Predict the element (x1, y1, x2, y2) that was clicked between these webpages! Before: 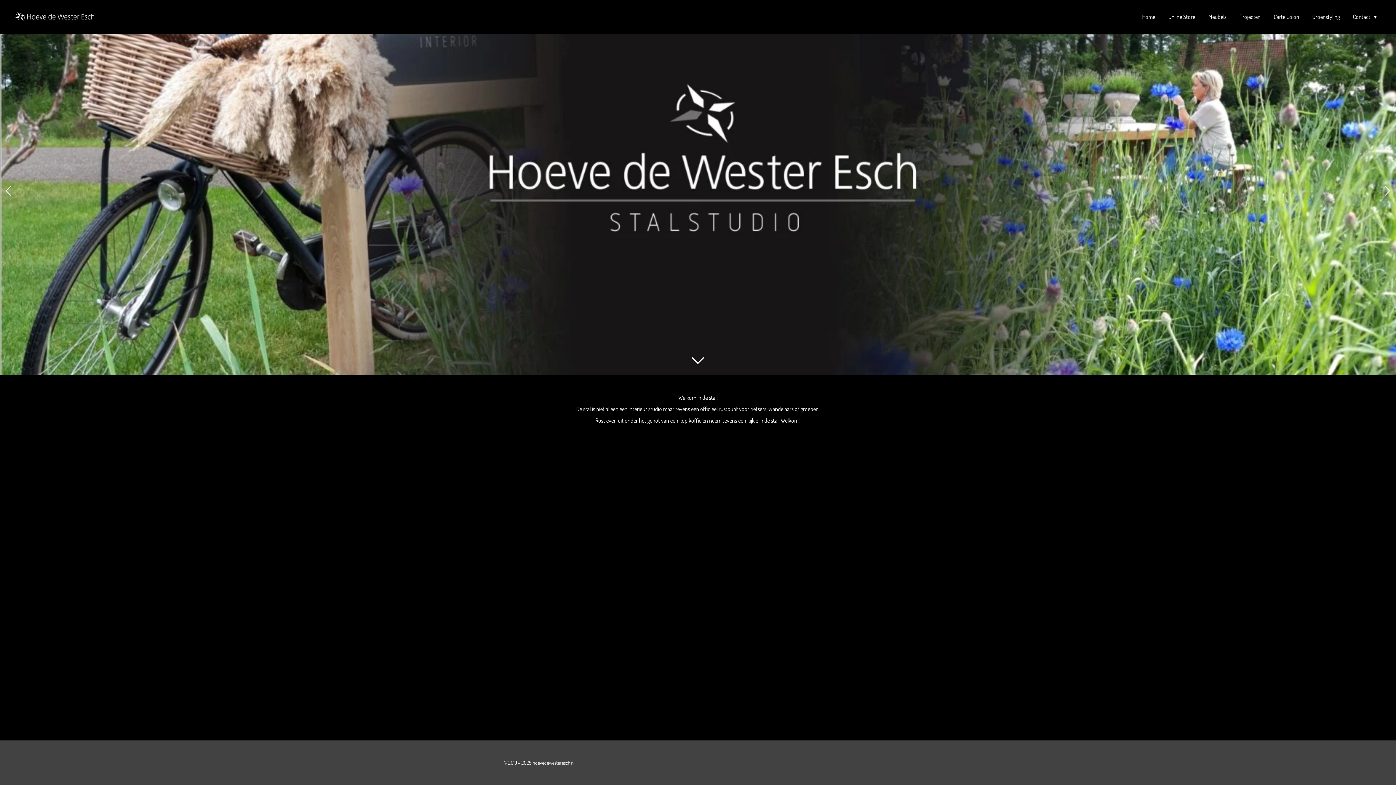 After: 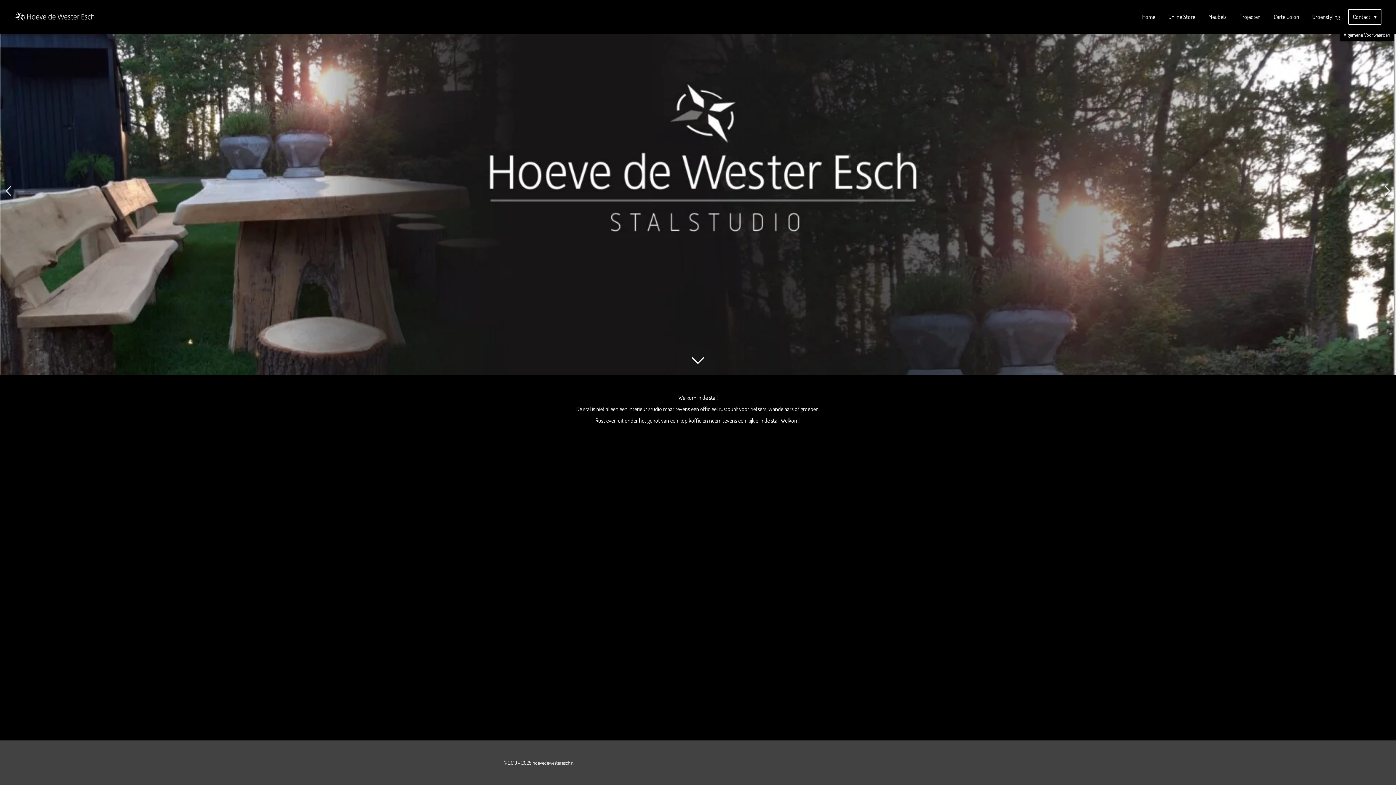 Action: label: Contact  bbox: (1348, 9, 1381, 24)